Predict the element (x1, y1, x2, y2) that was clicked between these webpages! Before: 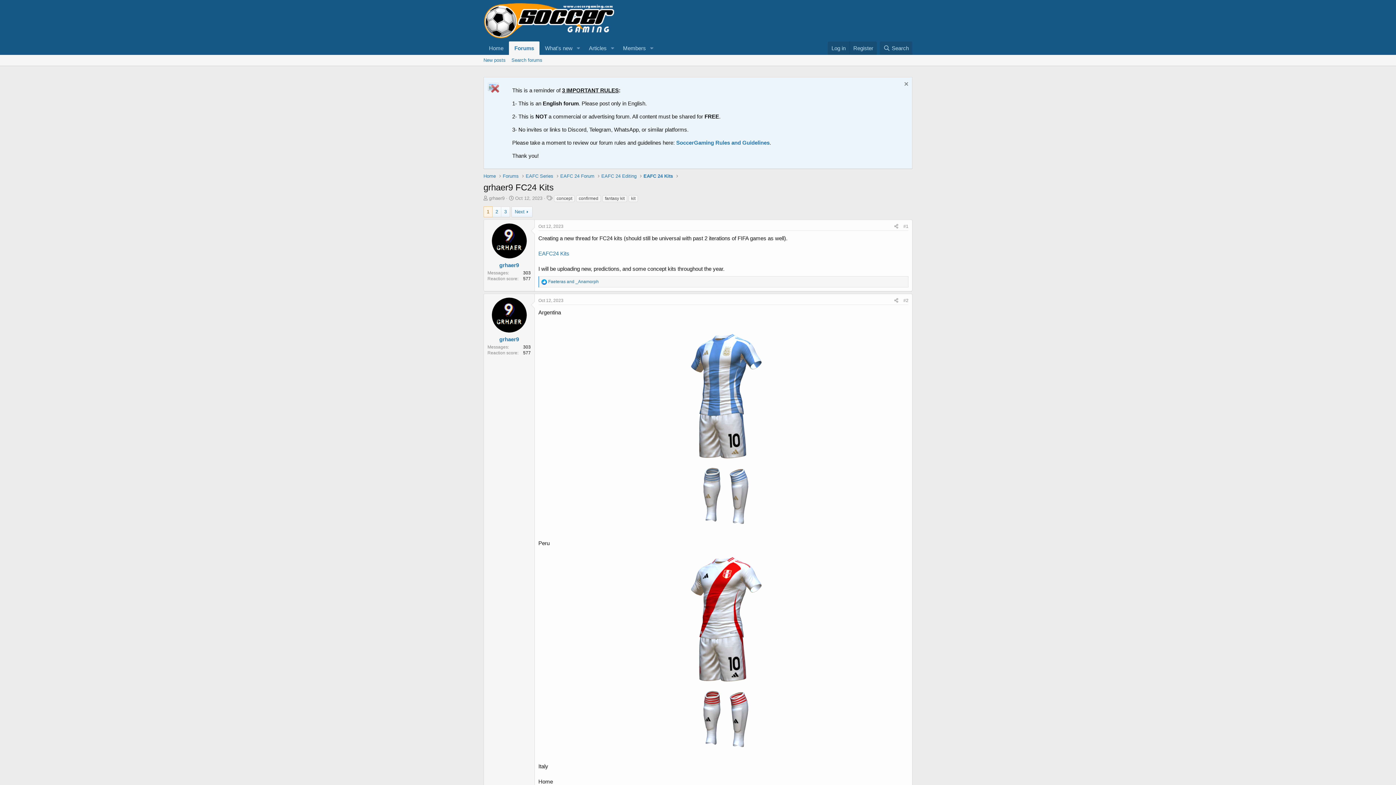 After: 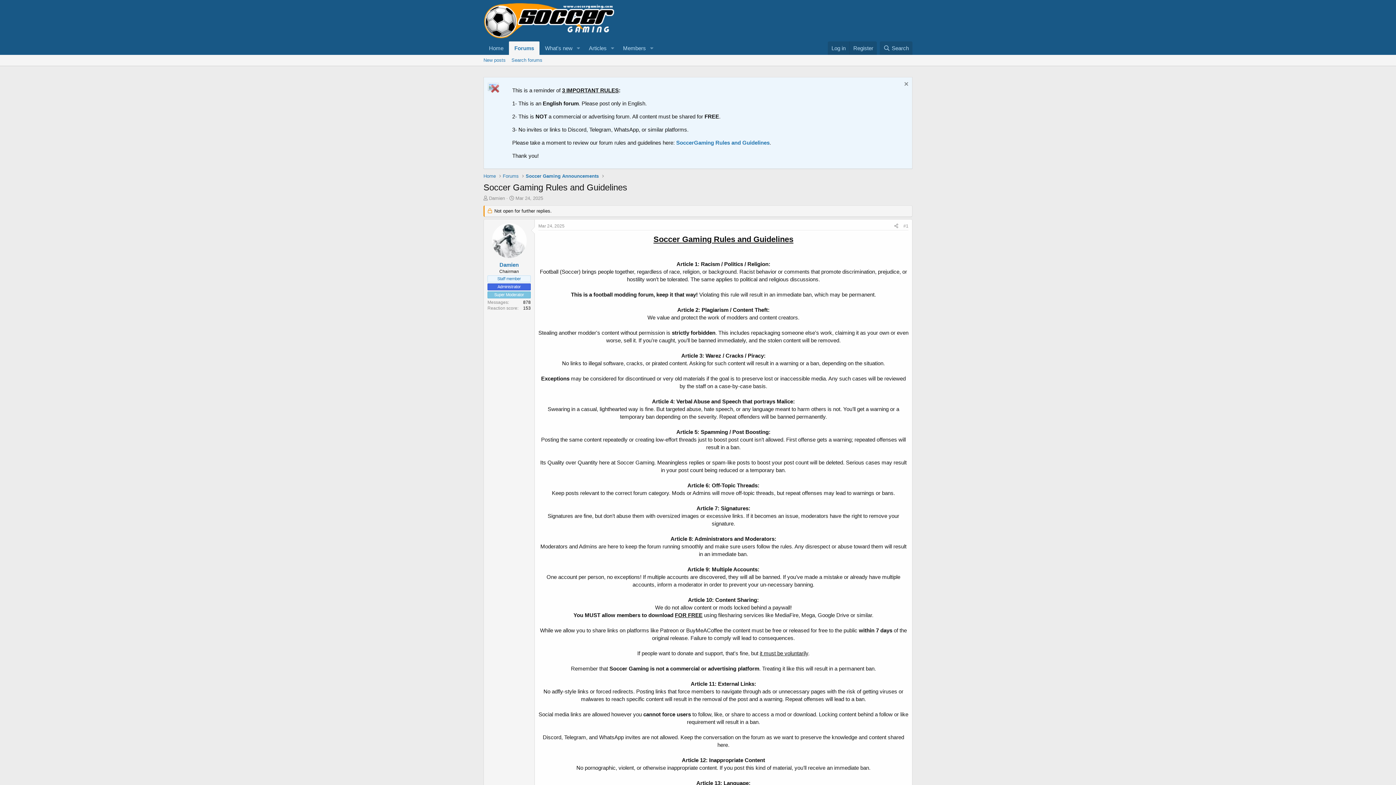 Action: label: SoccerGaming Rules and Guidelines bbox: (676, 139, 769, 145)